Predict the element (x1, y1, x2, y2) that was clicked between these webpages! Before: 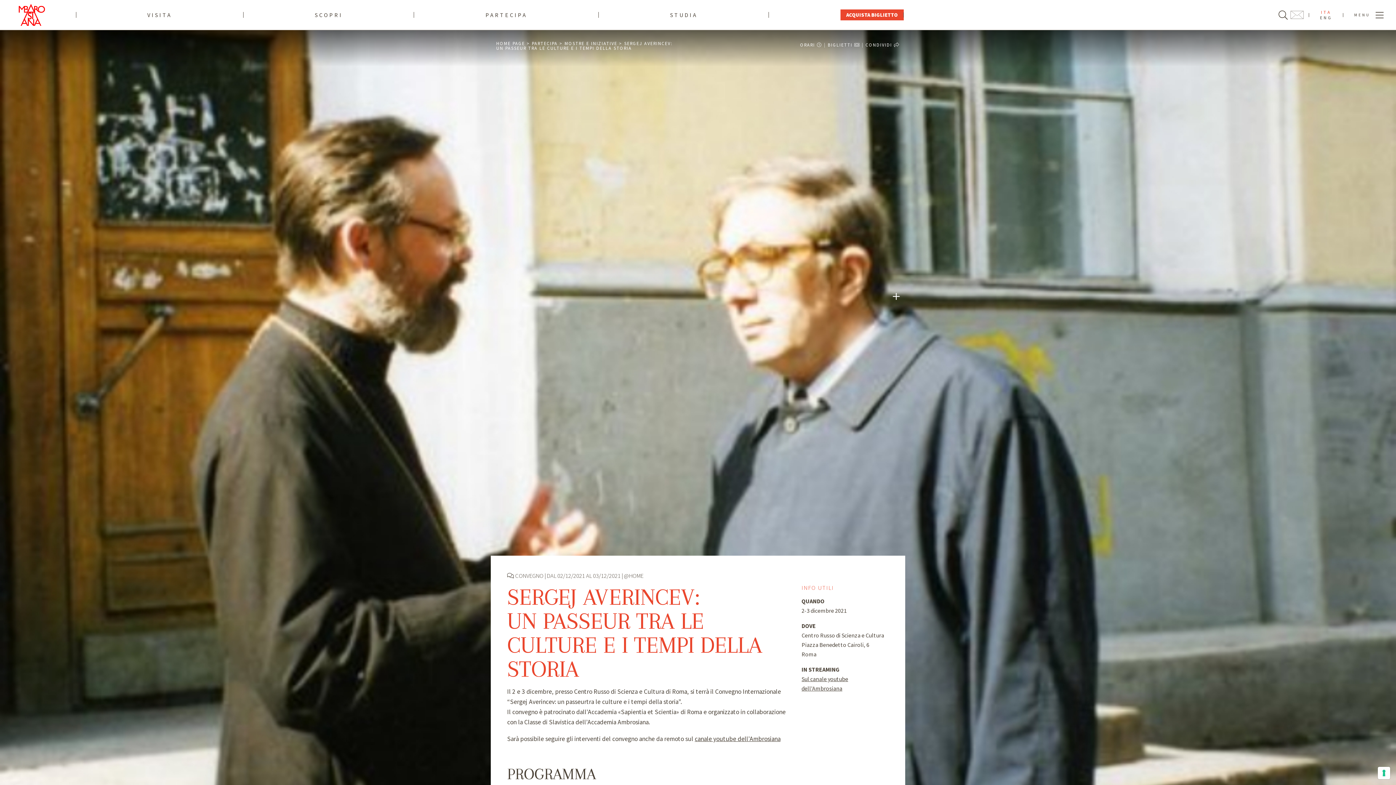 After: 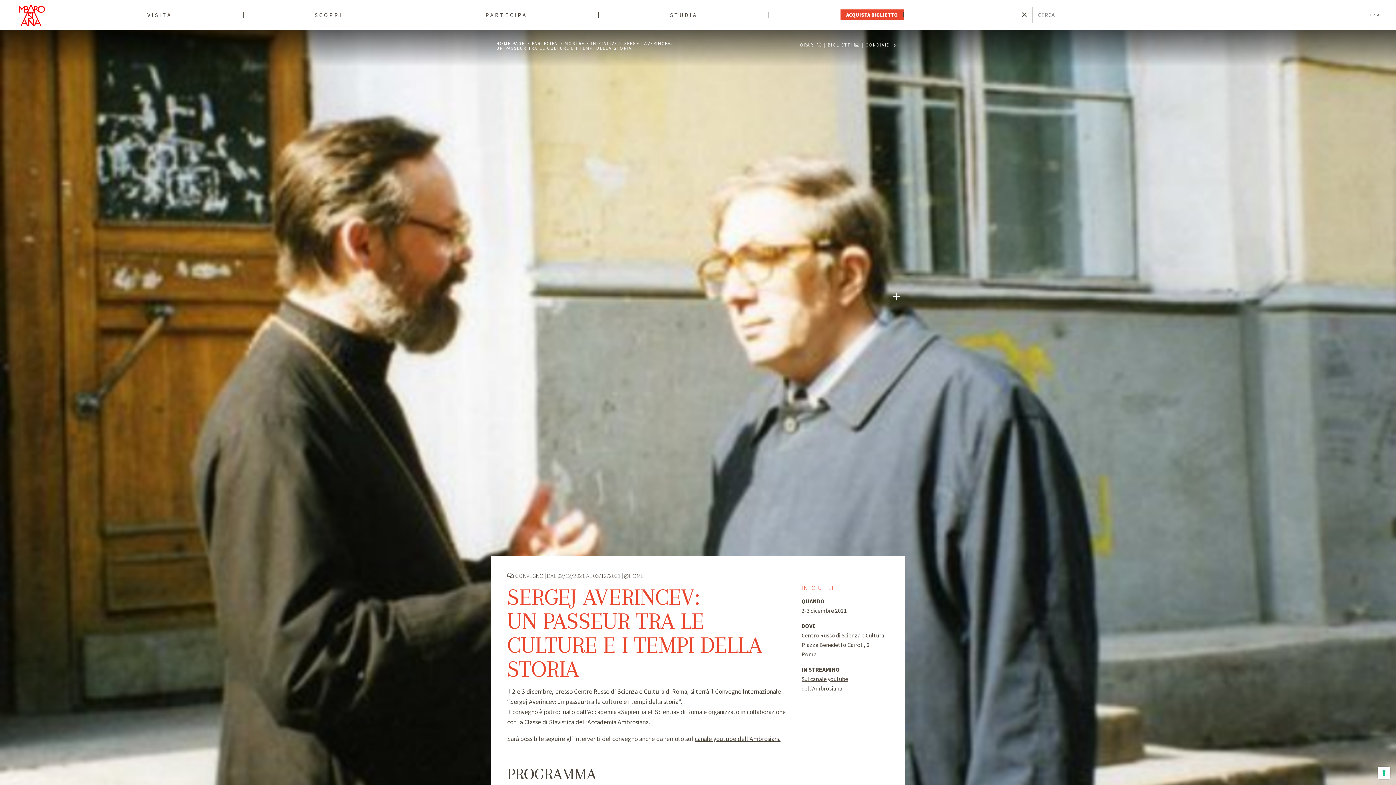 Action: bbox: (1278, 10, 1287, 19)